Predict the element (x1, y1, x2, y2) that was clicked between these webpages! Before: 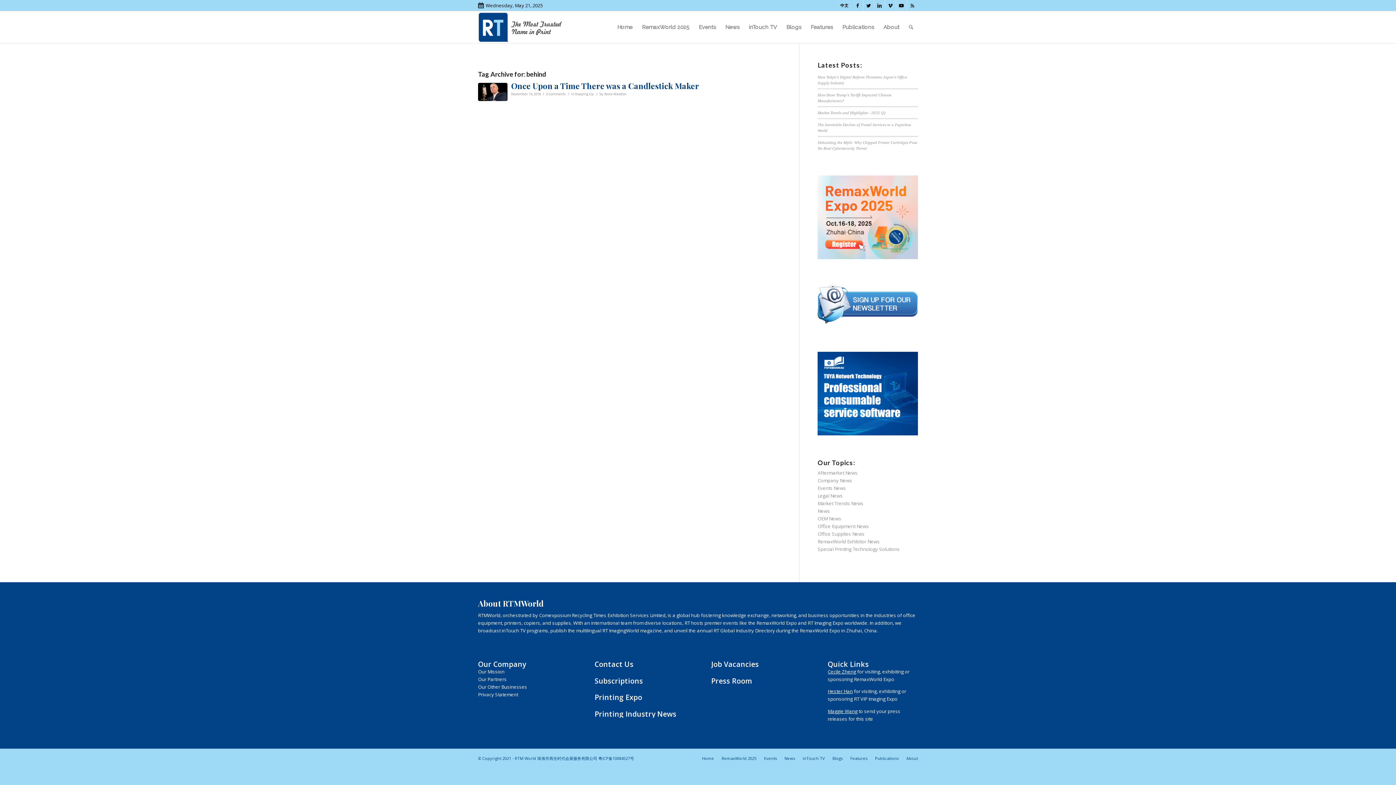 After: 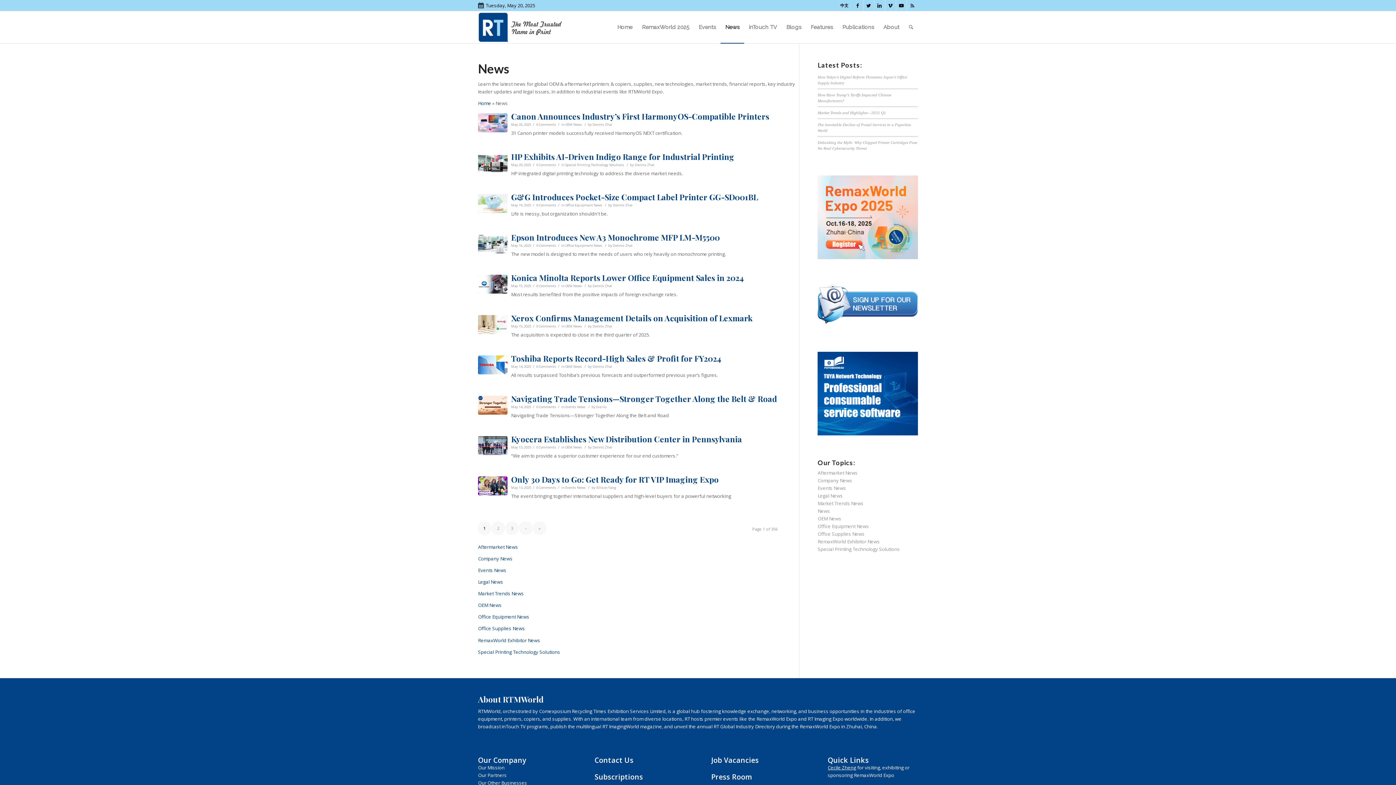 Action: label: News bbox: (720, 11, 744, 43)